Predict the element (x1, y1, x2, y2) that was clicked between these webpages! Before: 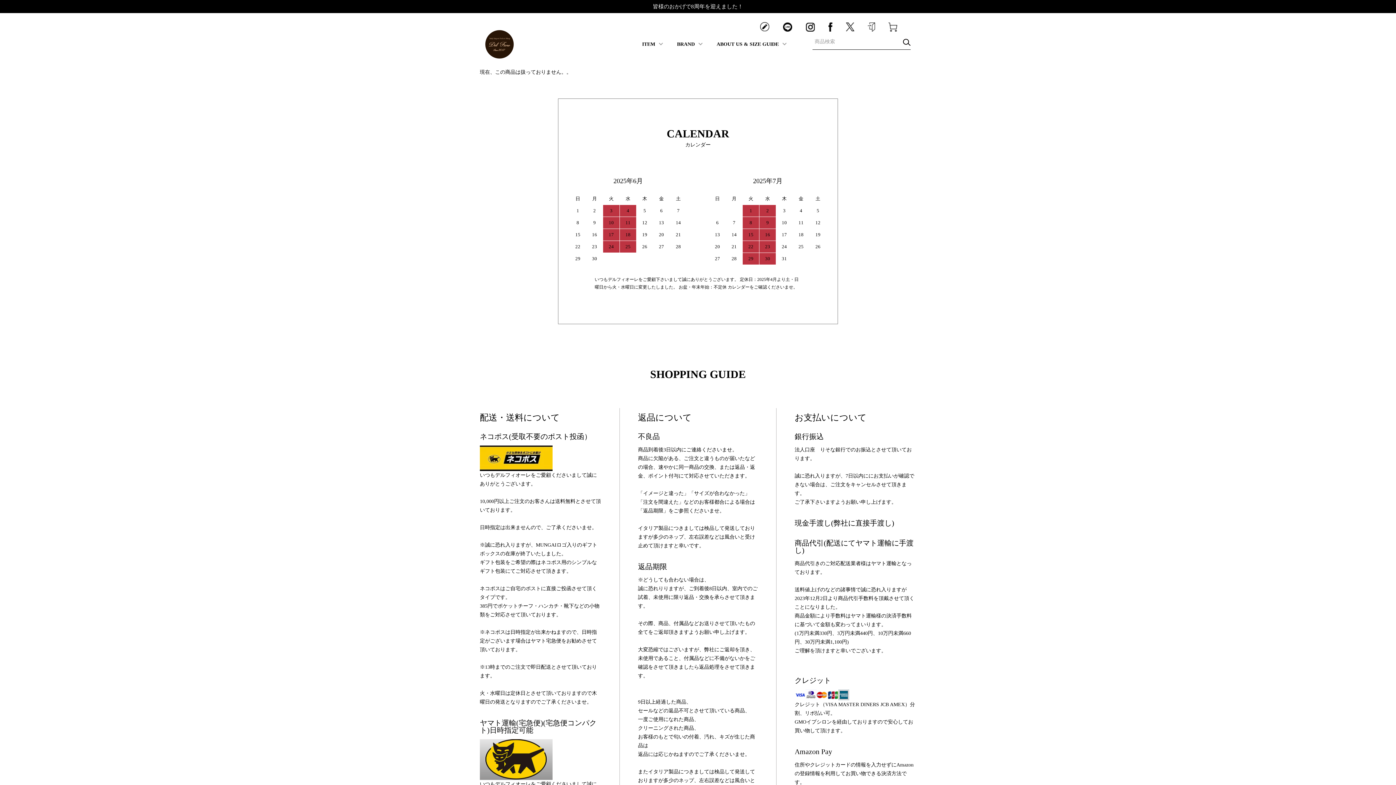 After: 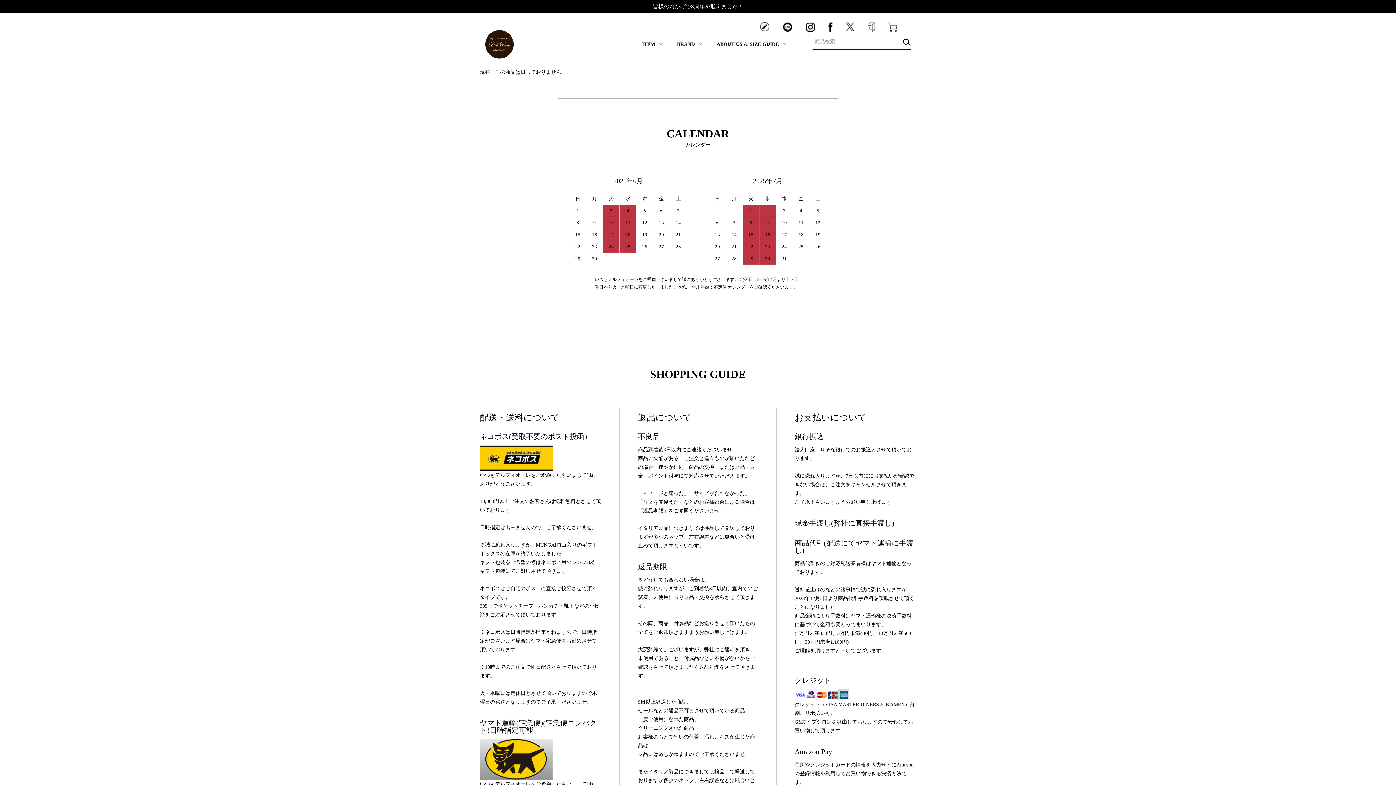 Action: bbox: (846, 22, 854, 27)